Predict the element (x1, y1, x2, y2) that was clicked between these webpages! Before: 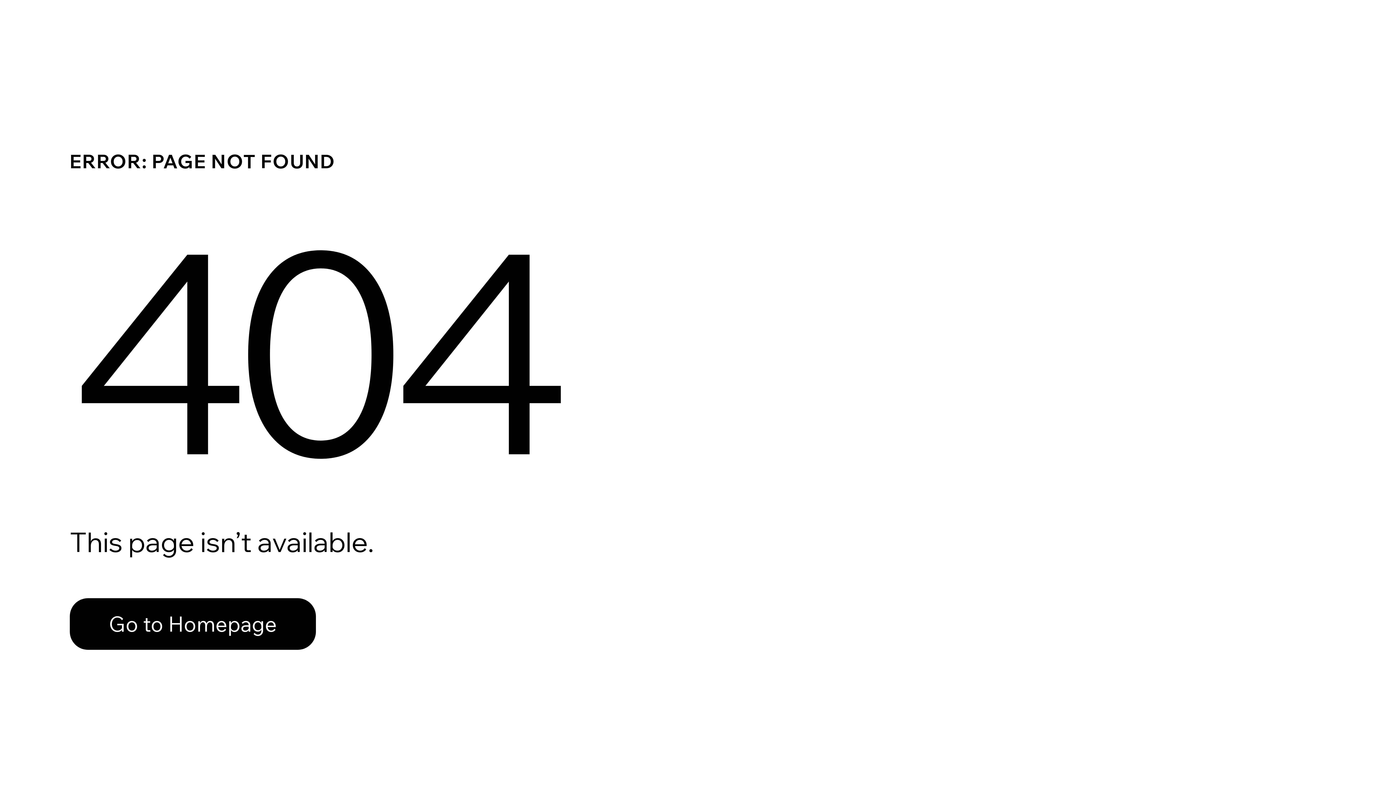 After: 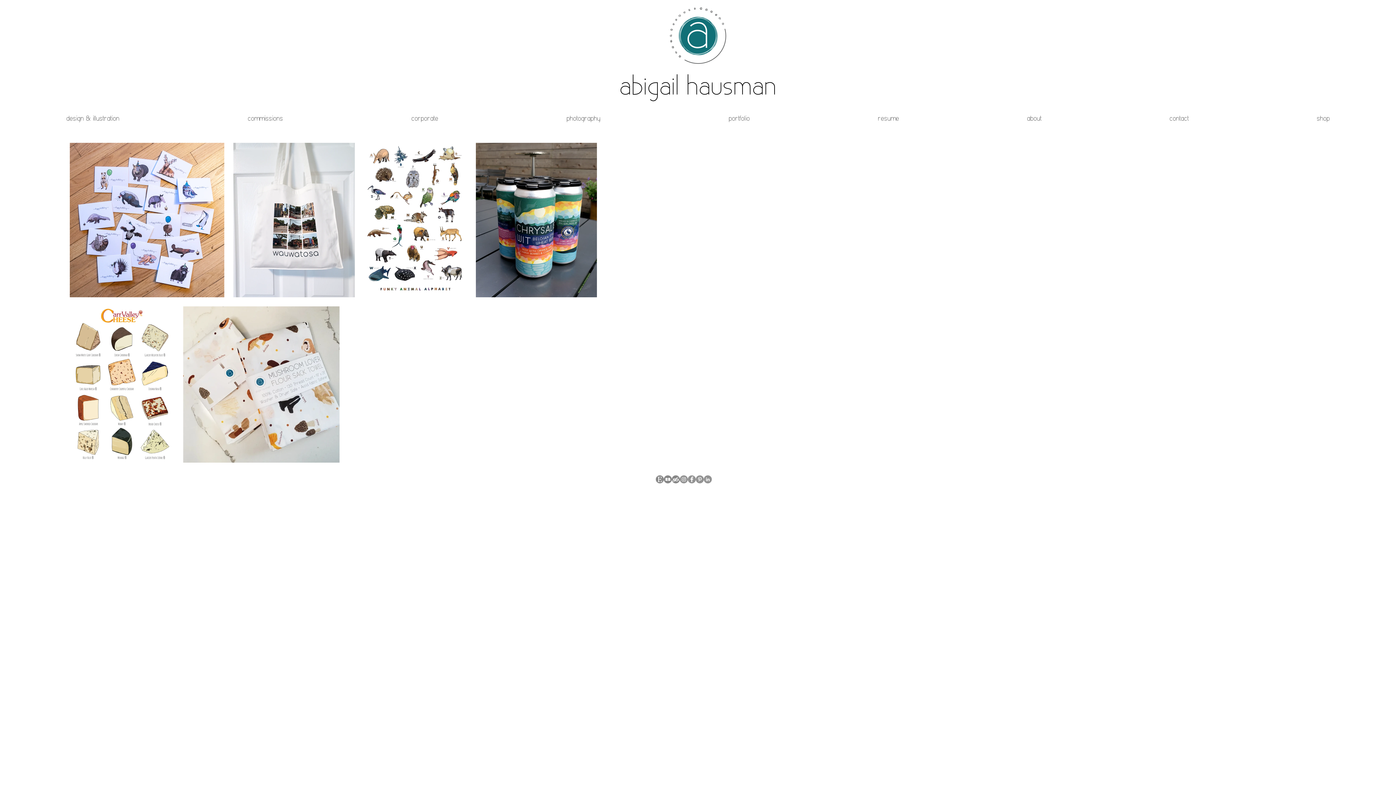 Action: bbox: (69, 582, 768, 659) label: Go to Homepage